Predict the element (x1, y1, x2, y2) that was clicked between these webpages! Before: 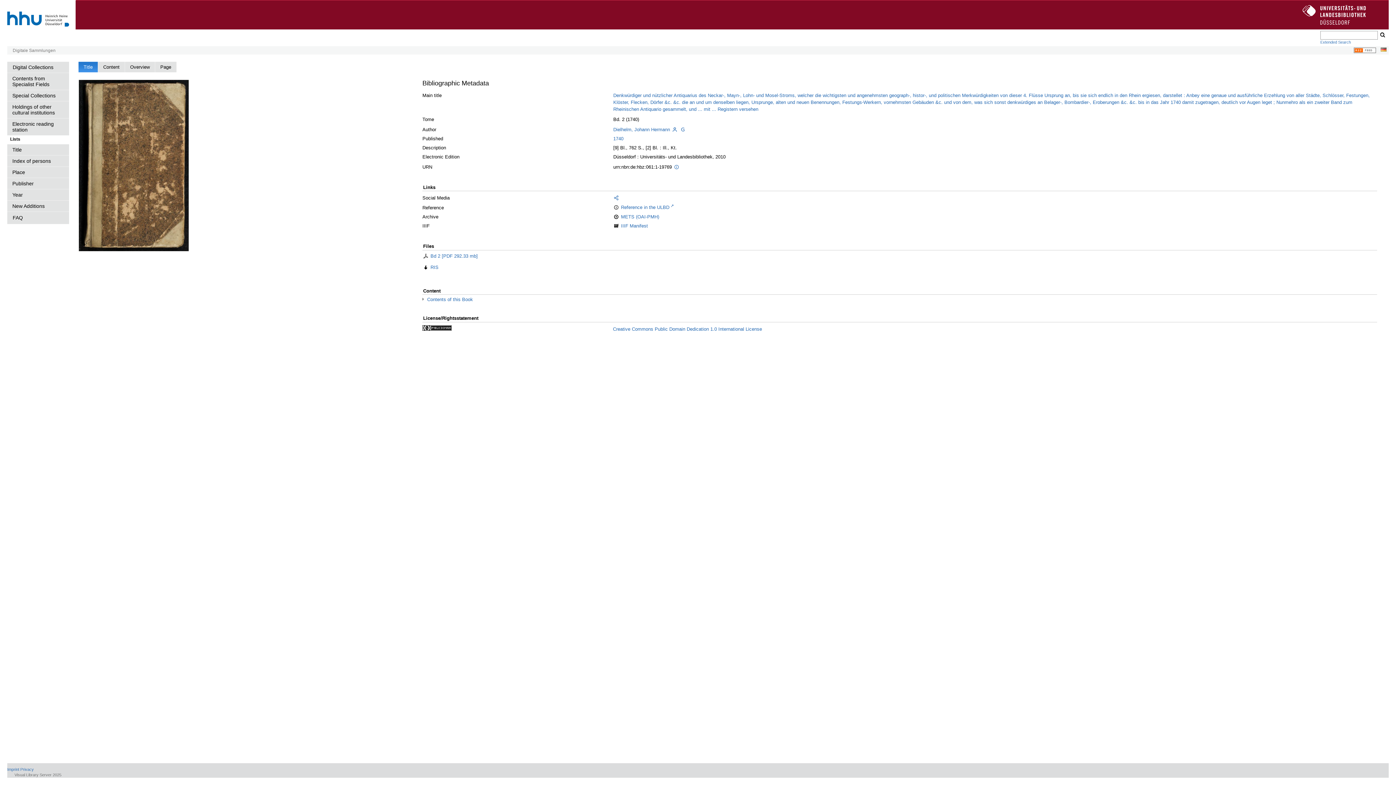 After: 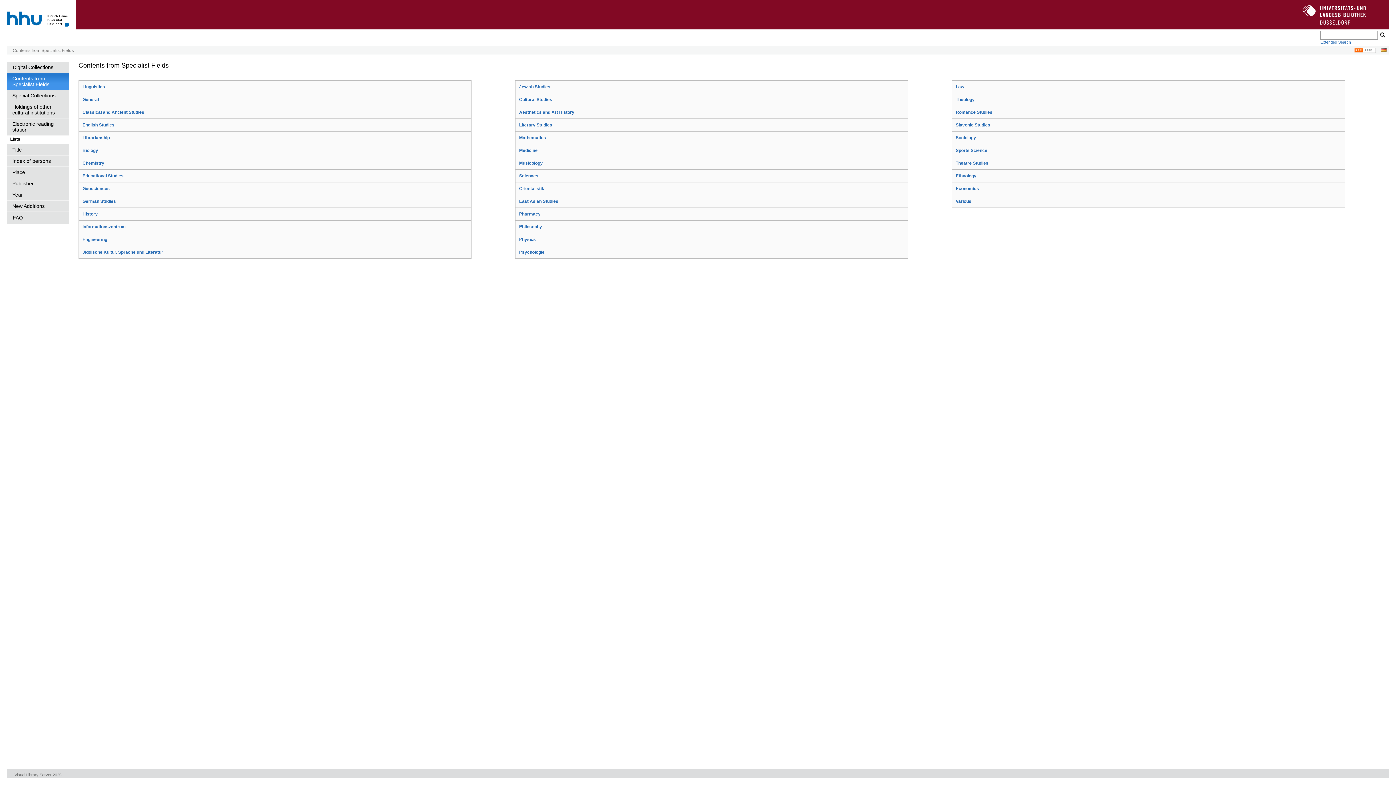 Action: bbox: (7, 72, 69, 90) label: Contents from Specialist Fields